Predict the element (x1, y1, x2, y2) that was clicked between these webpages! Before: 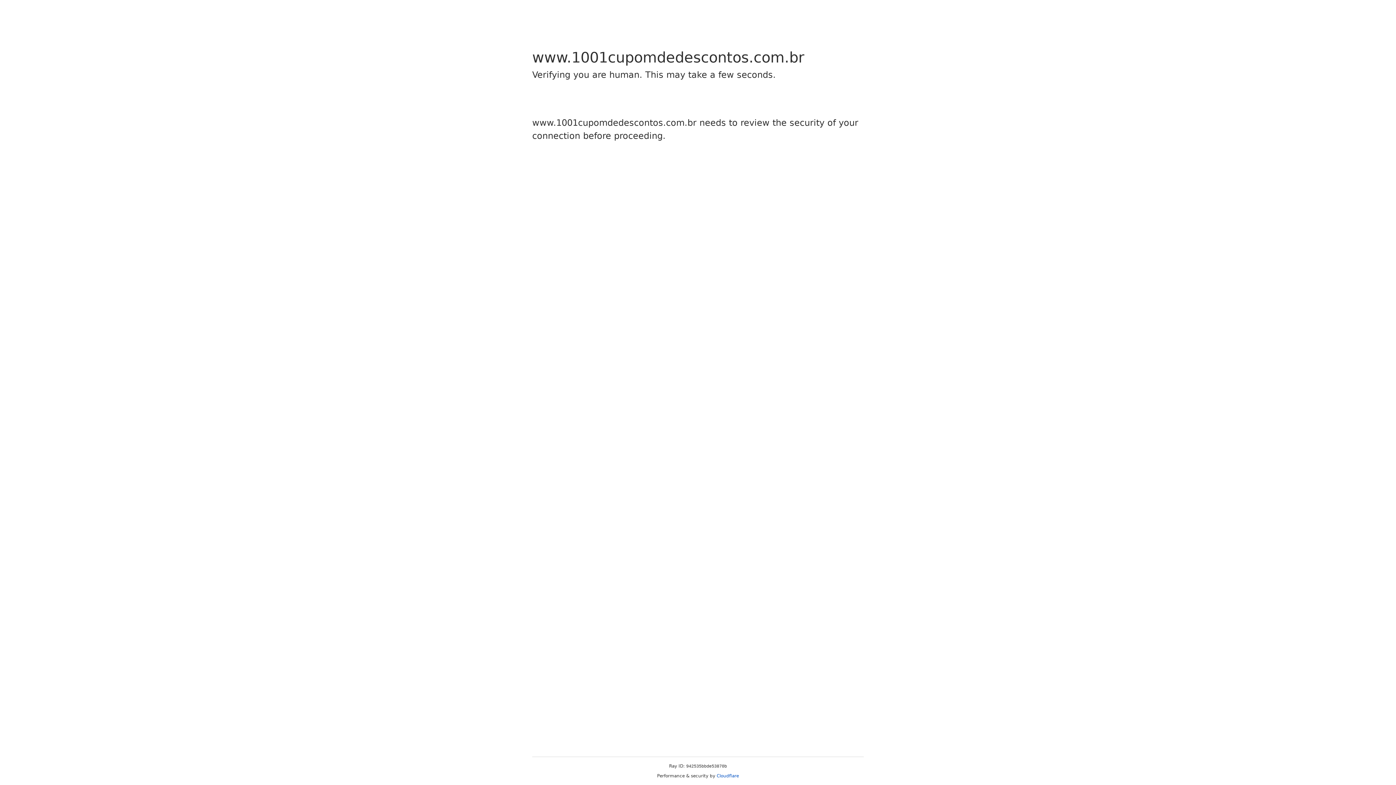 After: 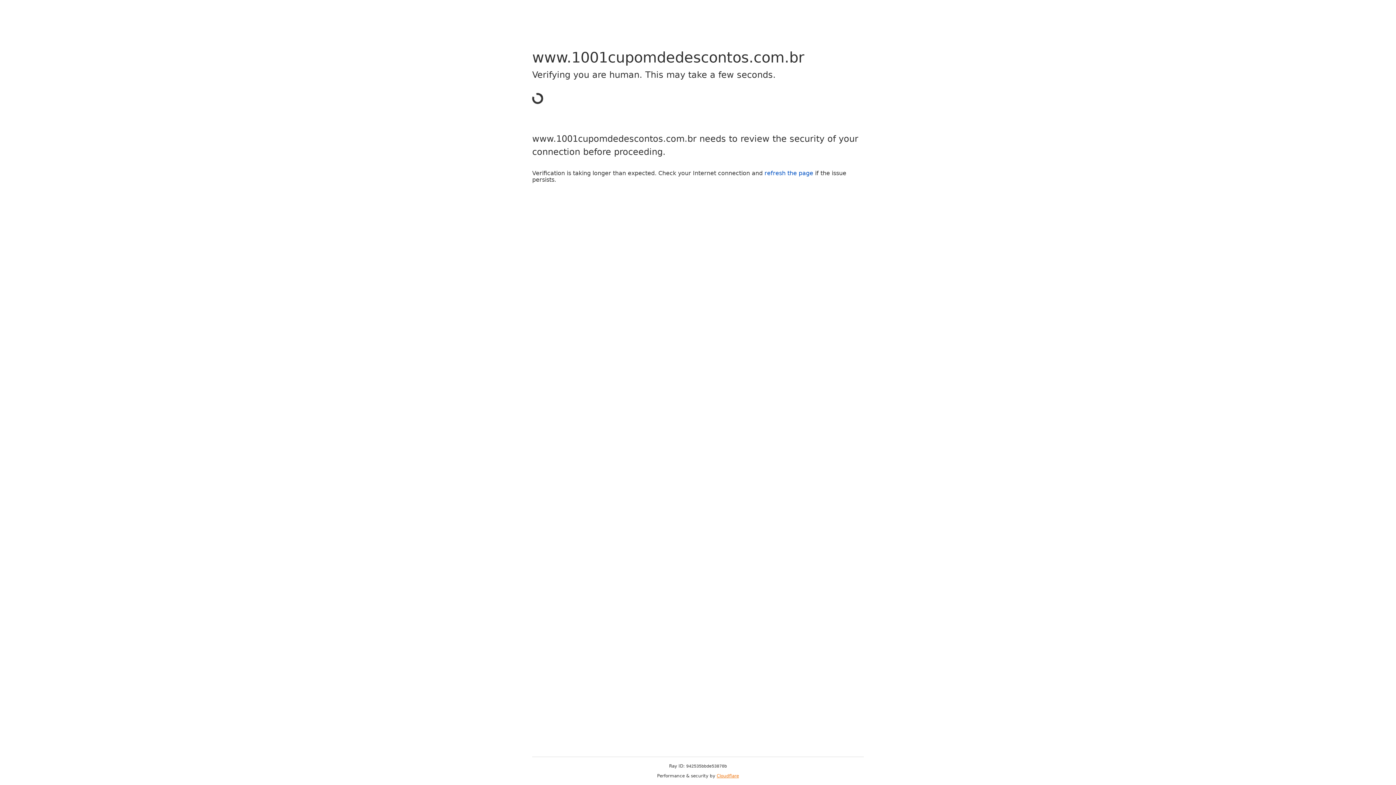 Action: label: Cloudflare bbox: (716, 773, 739, 778)